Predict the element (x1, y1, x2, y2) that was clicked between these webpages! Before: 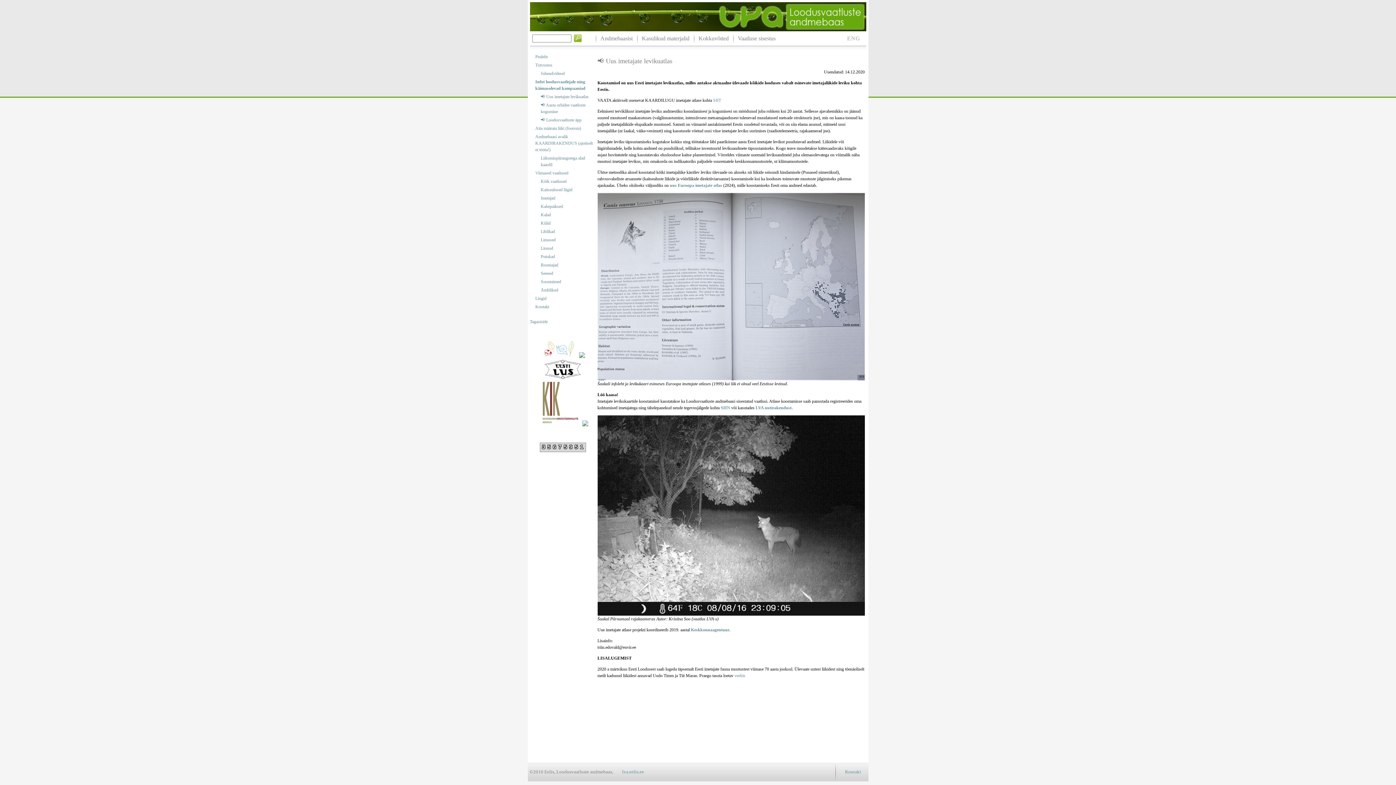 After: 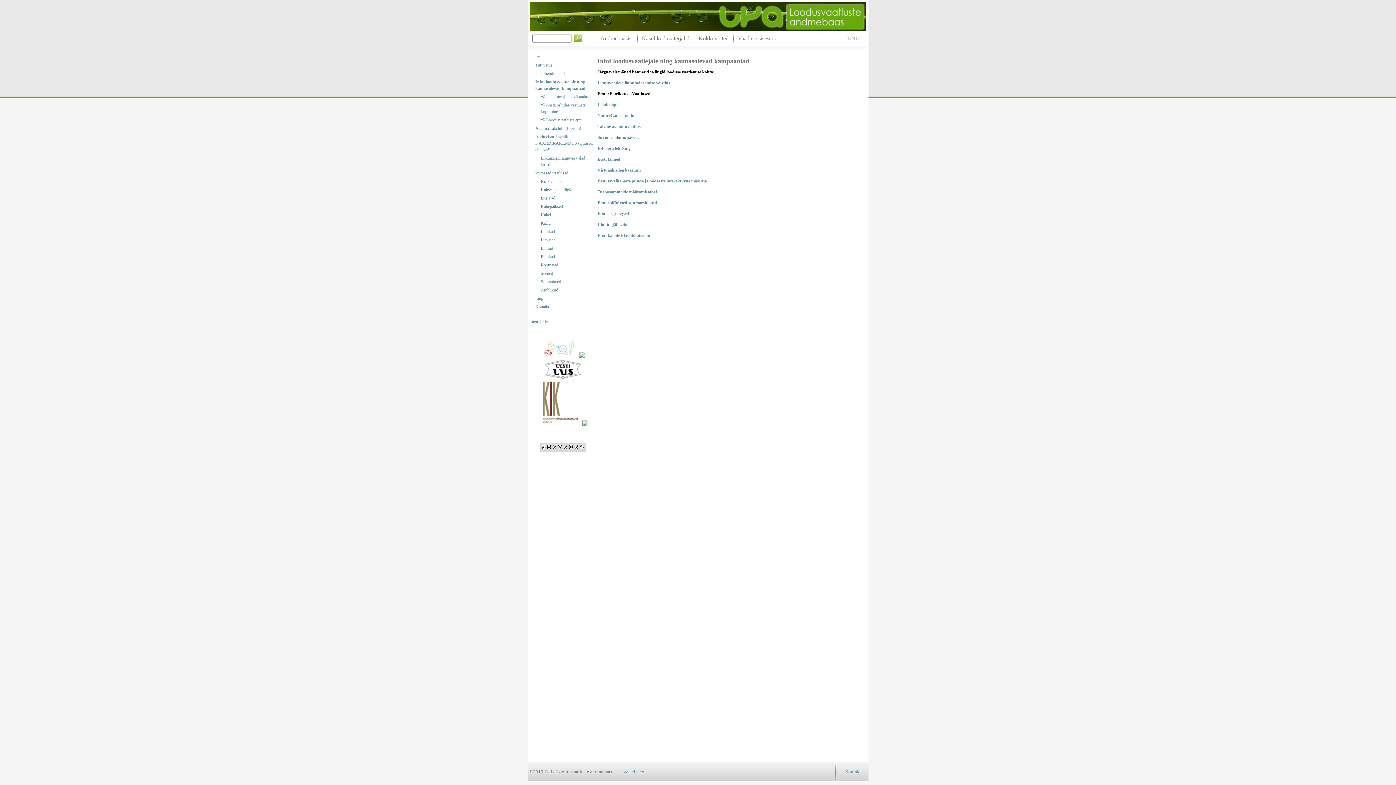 Action: label: Infot loodusvaatlejale ning käimasolevad kampaaniad bbox: (535, 78, 594, 91)